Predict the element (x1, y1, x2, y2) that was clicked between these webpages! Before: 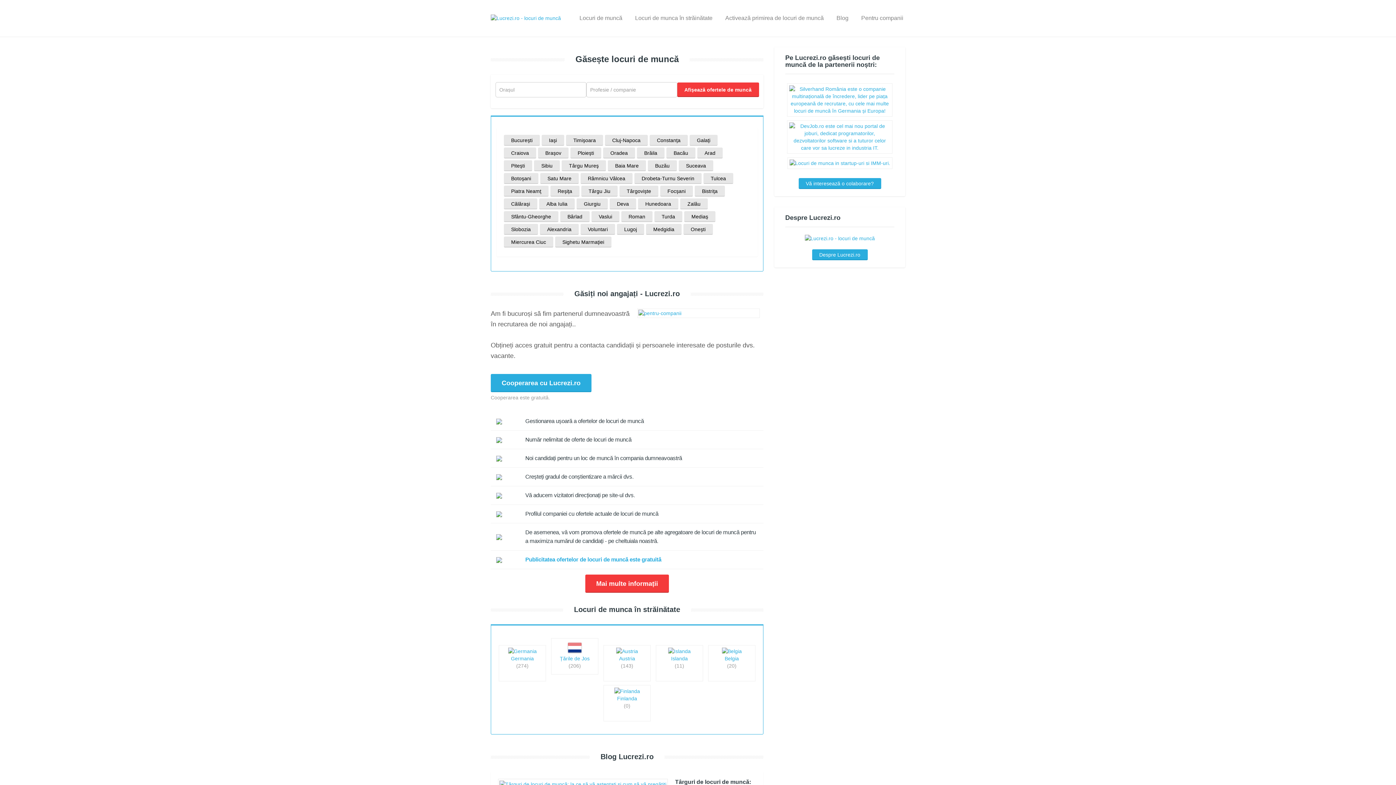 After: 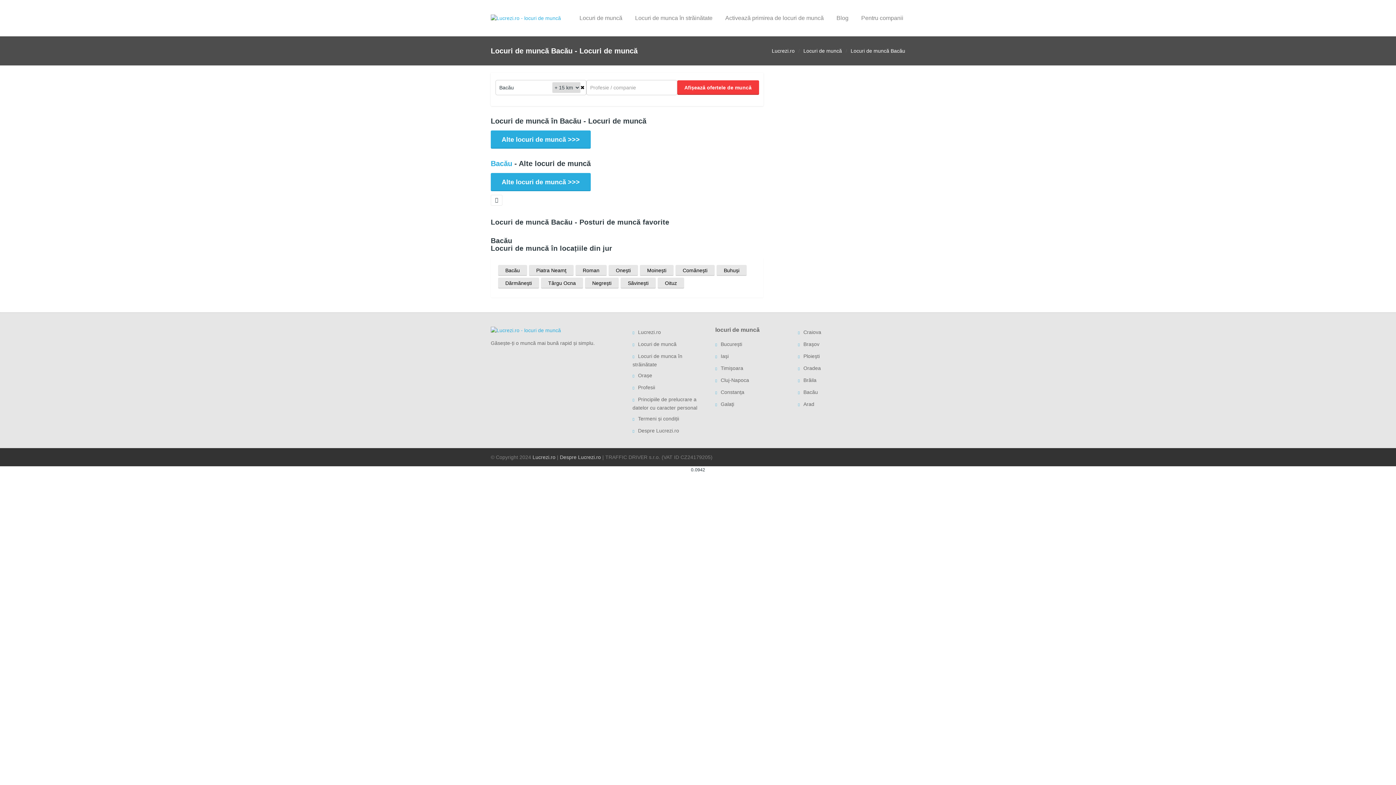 Action: bbox: (673, 150, 688, 156) label: Bacău